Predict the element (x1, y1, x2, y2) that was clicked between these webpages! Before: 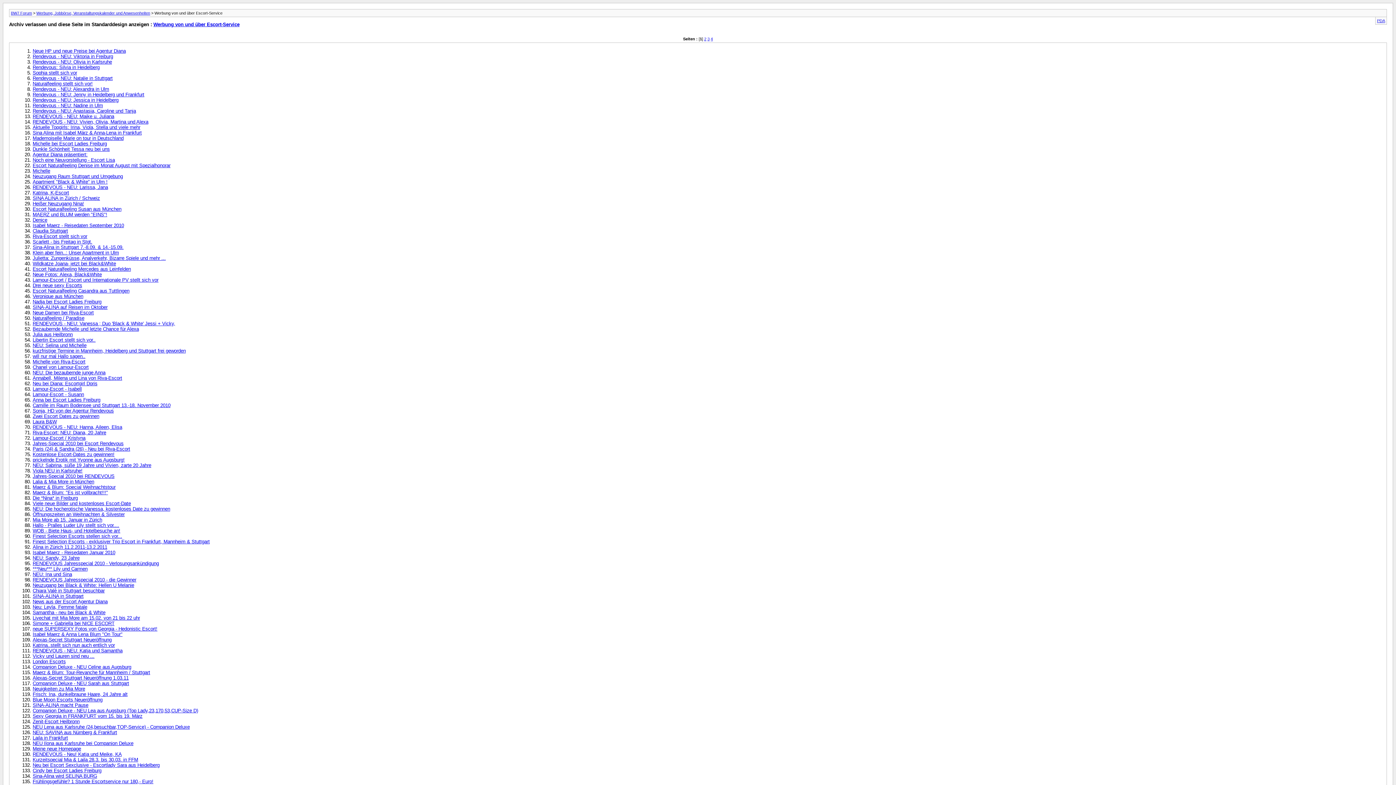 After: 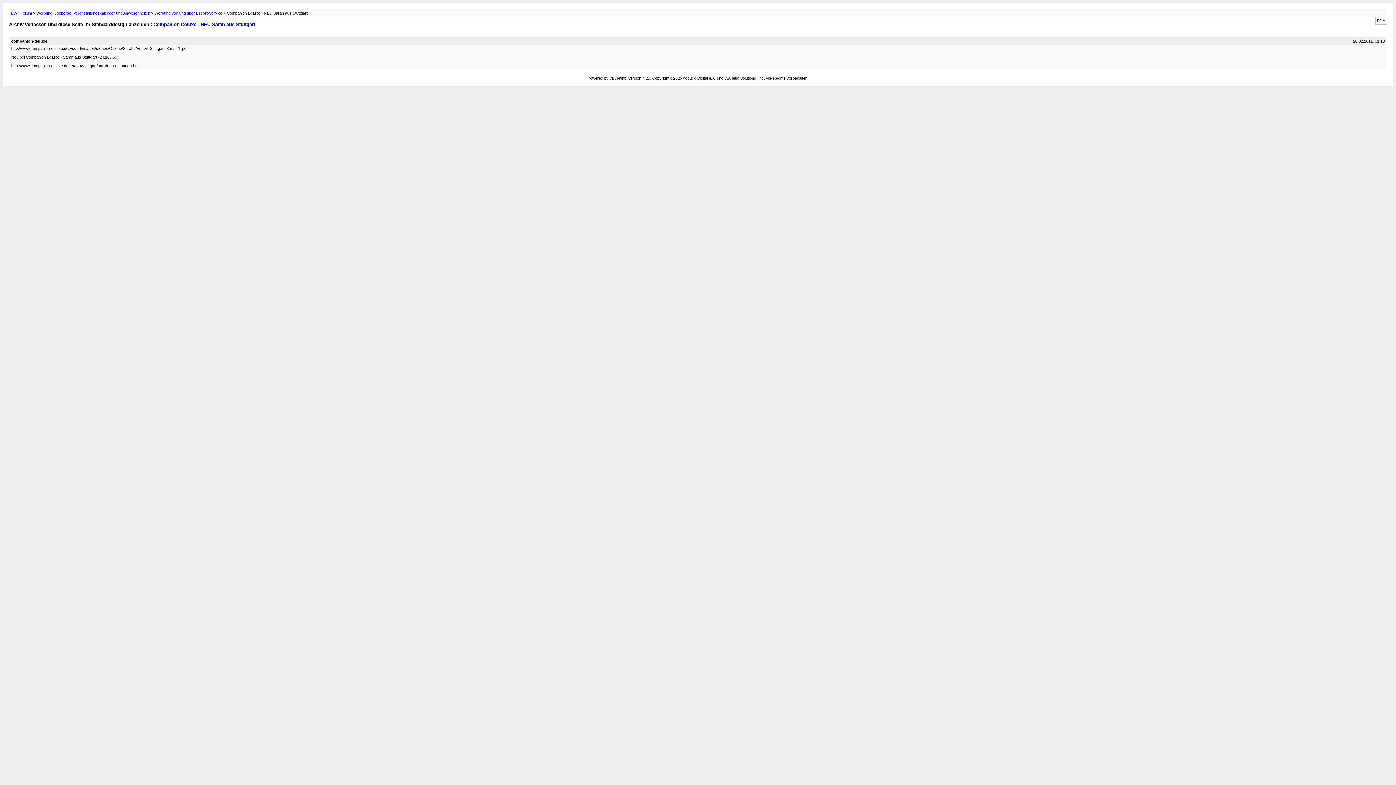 Action: bbox: (32, 680, 129, 686) label: Companion Deluxe - NEU Sarah aus Stuttgart